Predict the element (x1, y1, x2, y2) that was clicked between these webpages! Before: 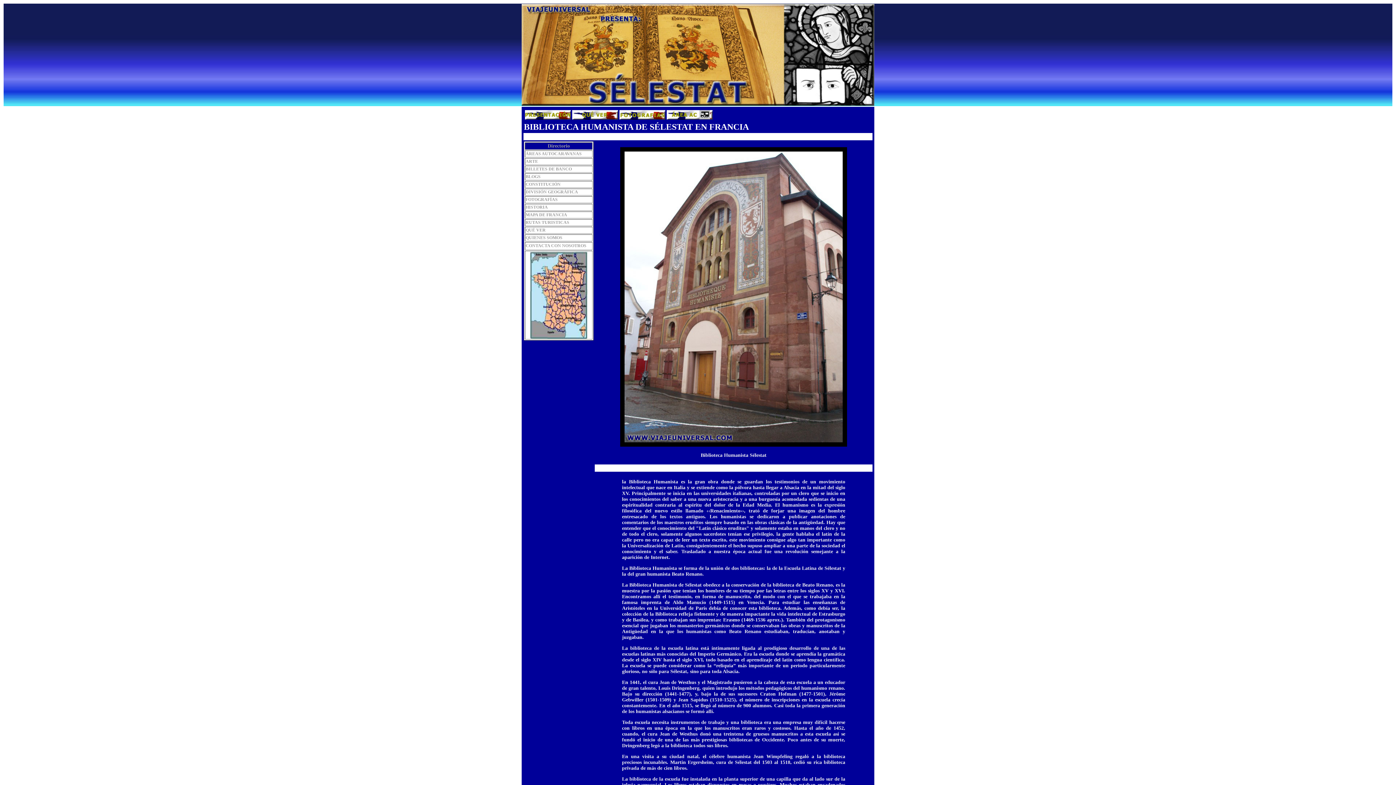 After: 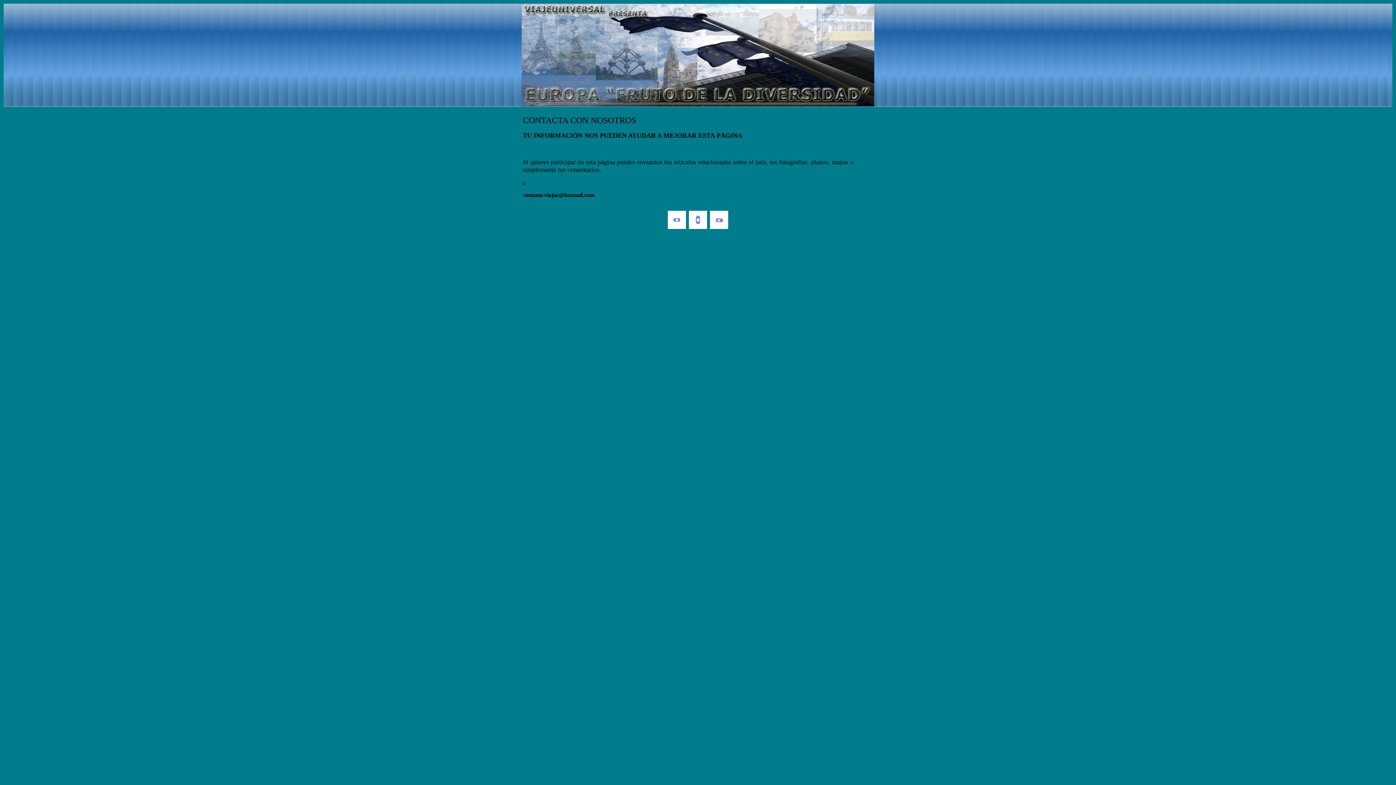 Action: bbox: (525, 243, 586, 248) label: CONTACTA CON NOSOTROS